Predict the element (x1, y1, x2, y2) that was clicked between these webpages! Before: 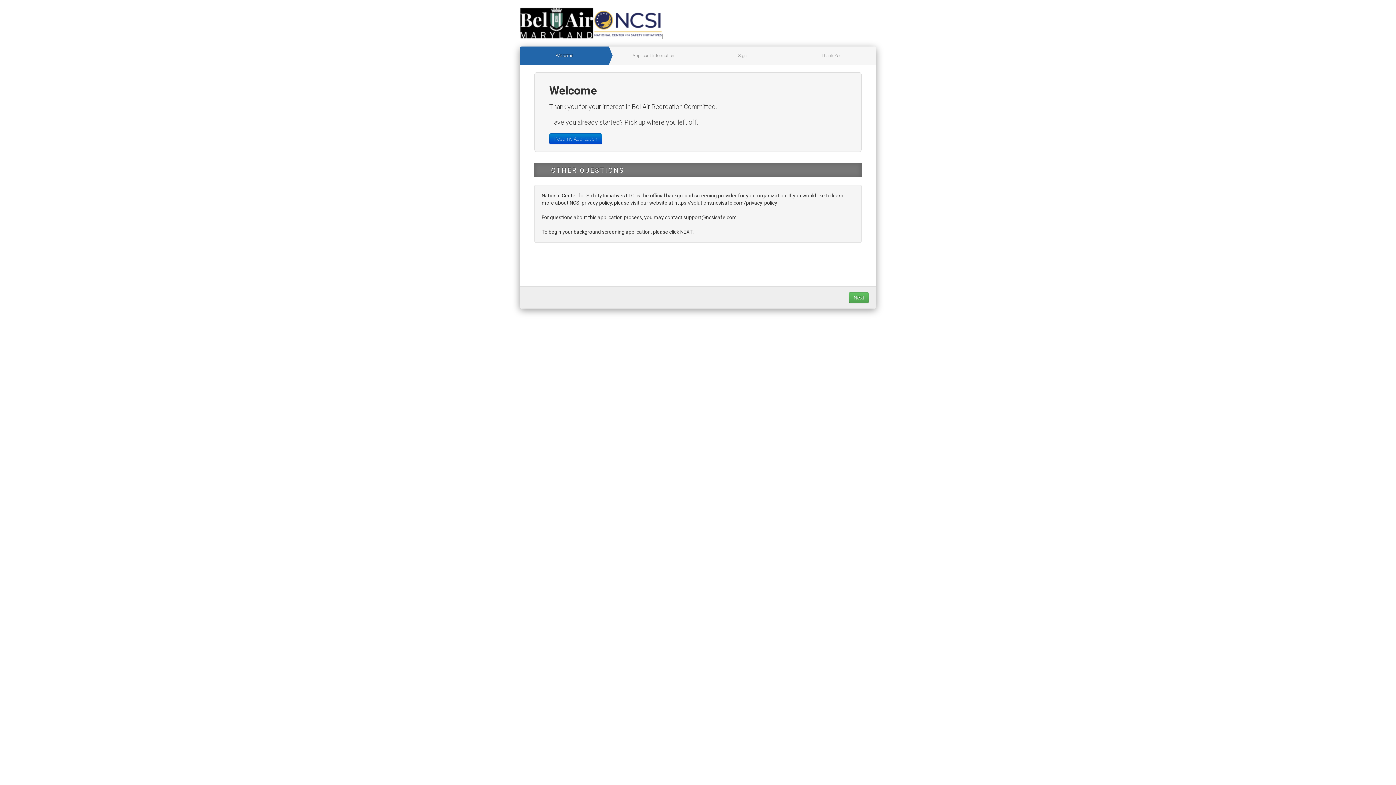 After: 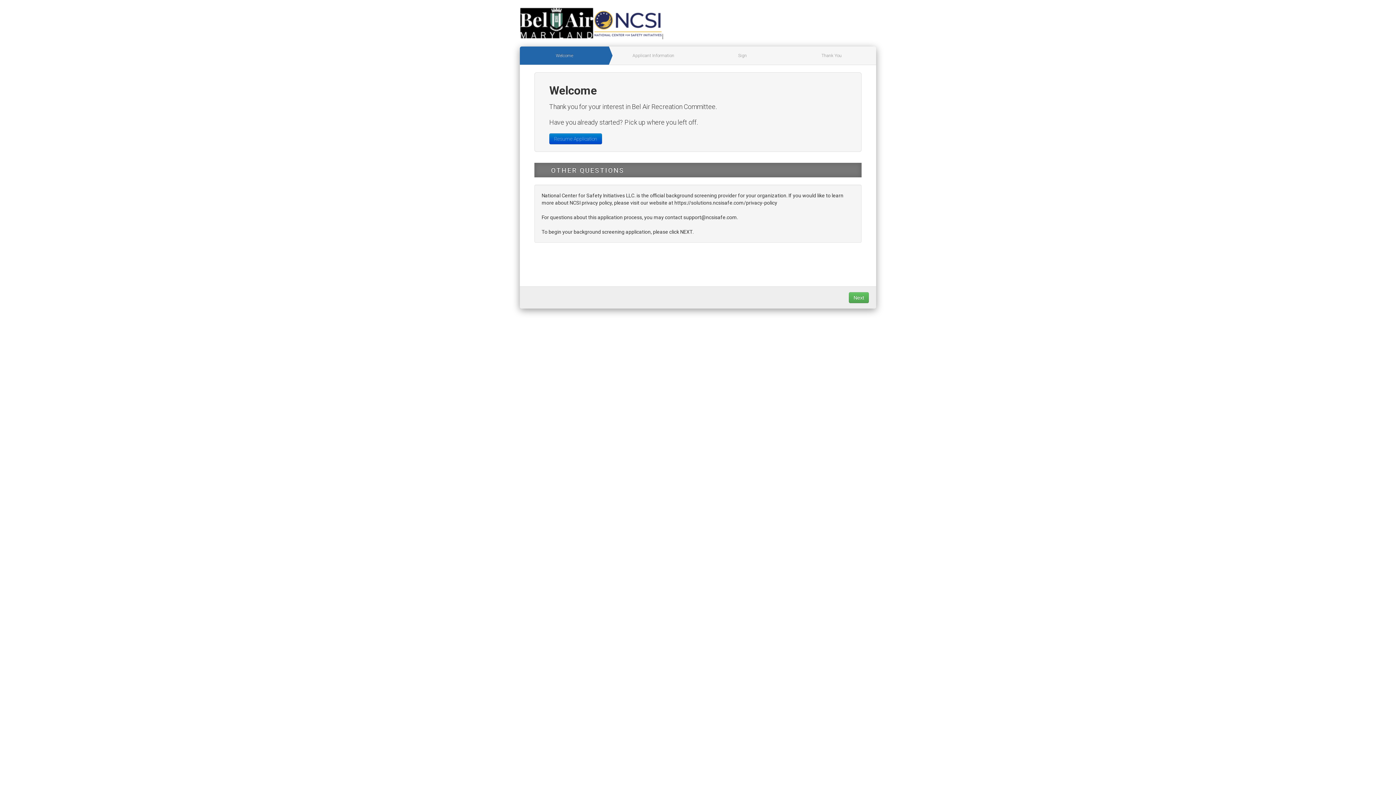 Action: bbox: (520, 19, 665, 25)